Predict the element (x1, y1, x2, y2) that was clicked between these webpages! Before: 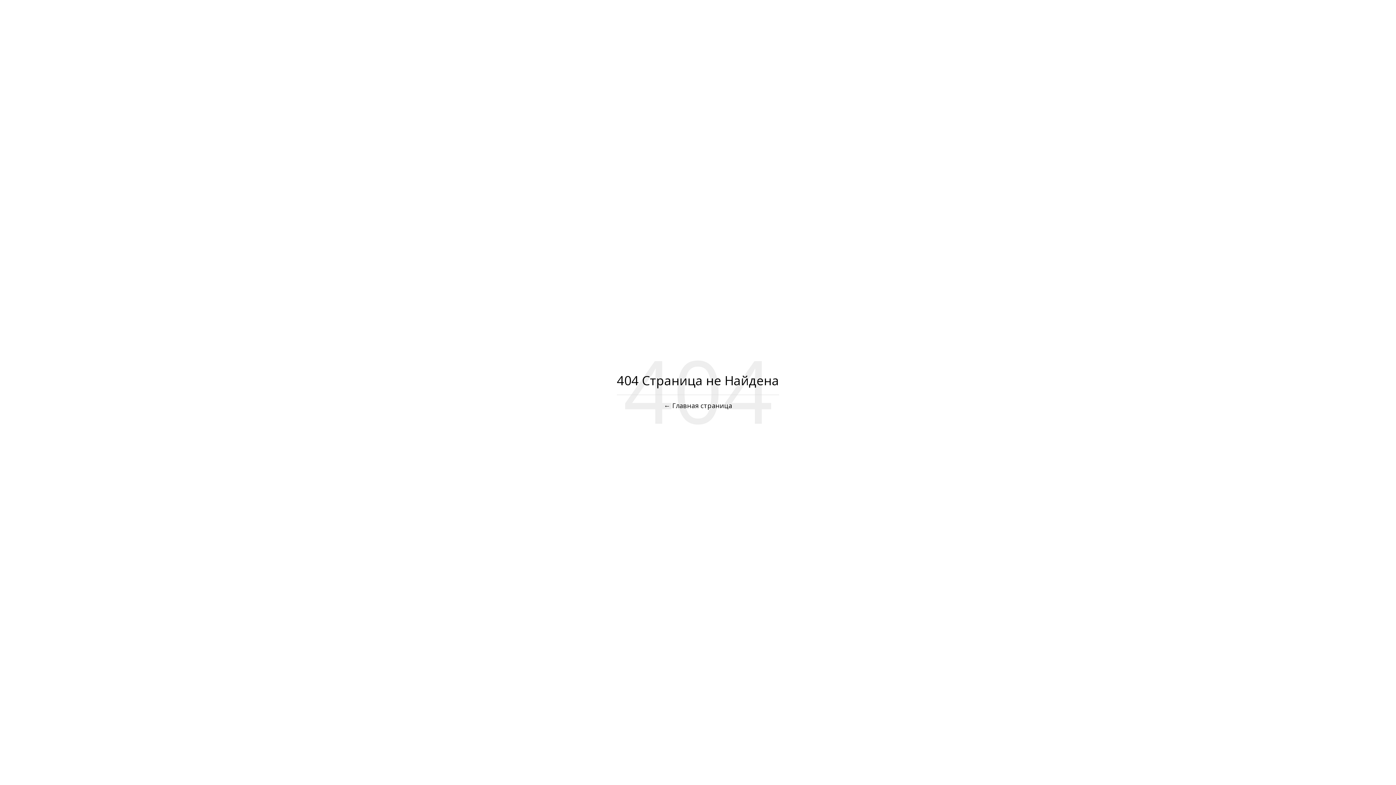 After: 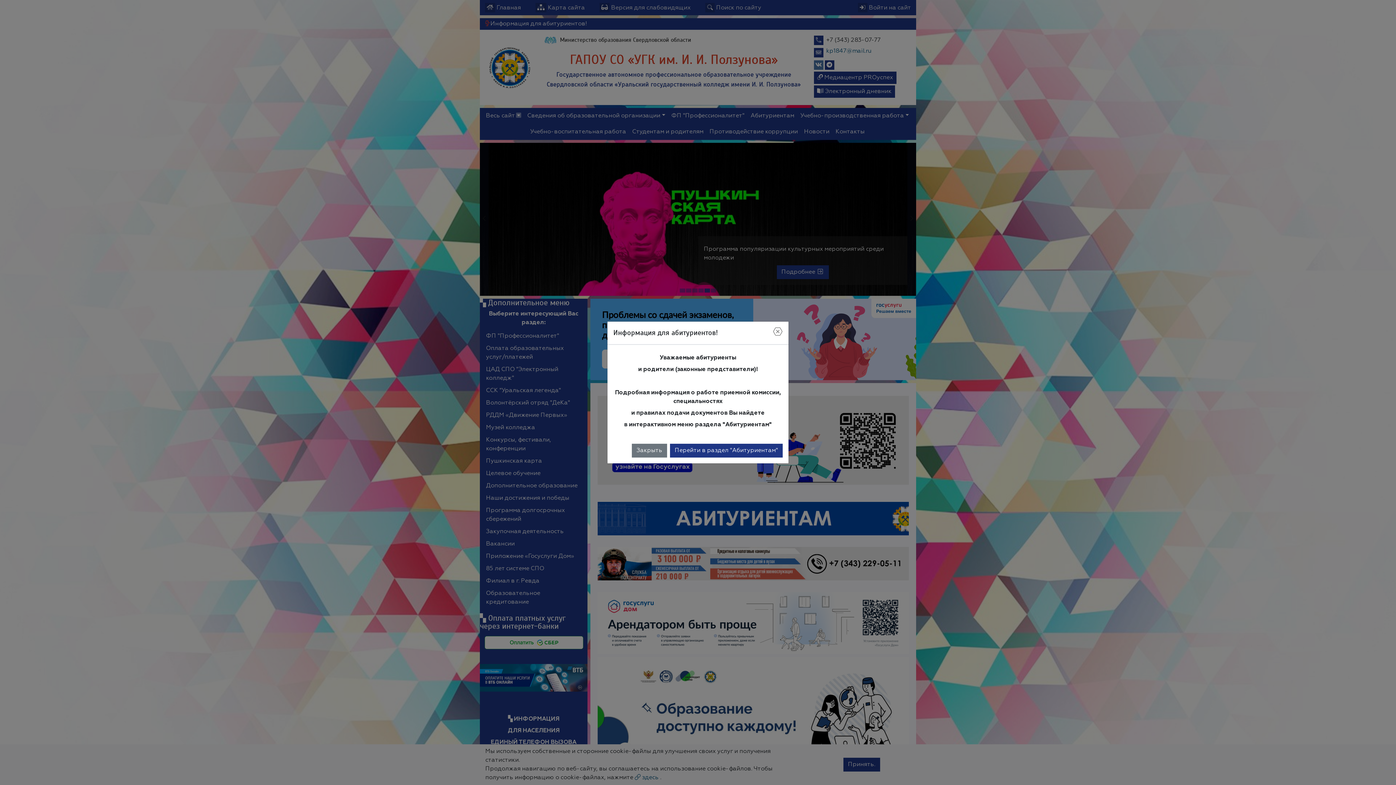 Action: bbox: (664, 401, 732, 410) label: ← Главная страница